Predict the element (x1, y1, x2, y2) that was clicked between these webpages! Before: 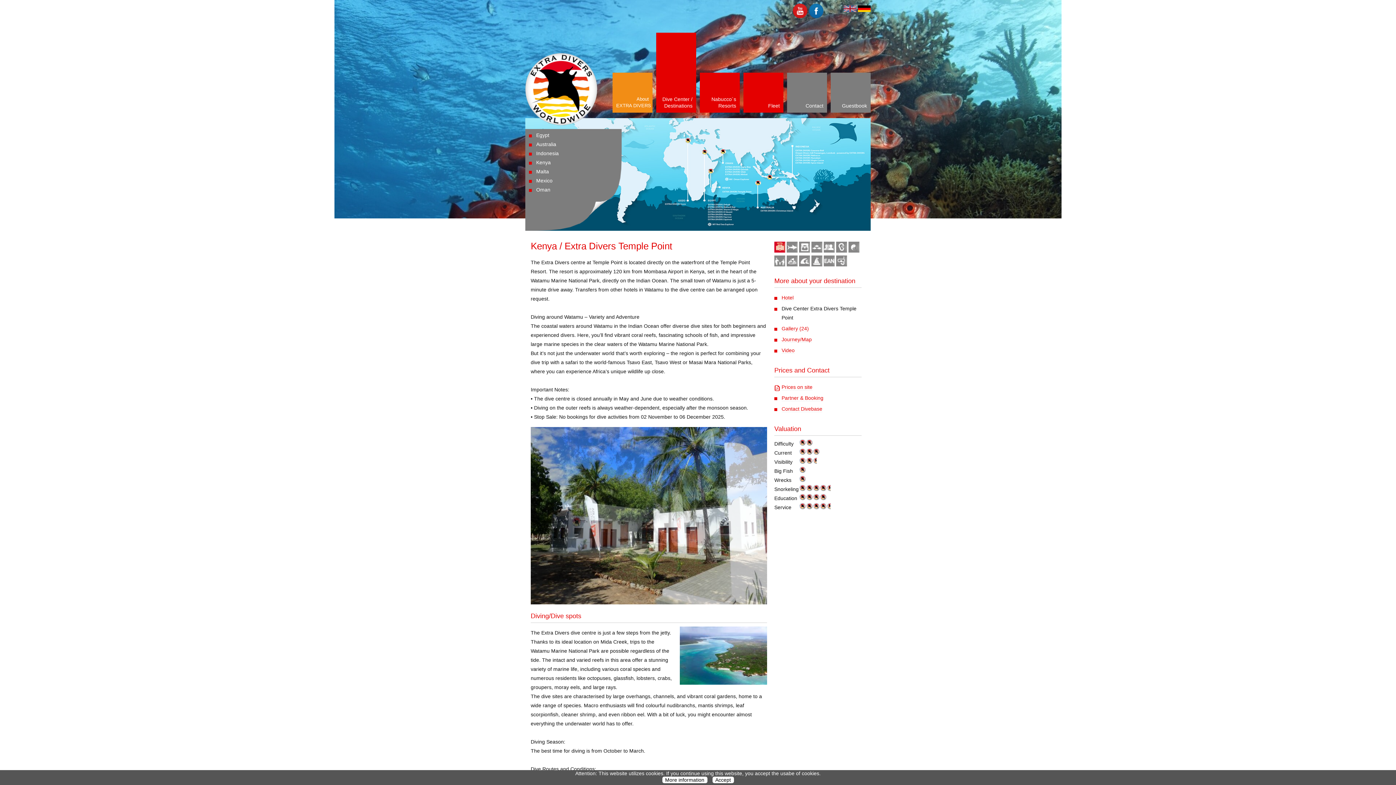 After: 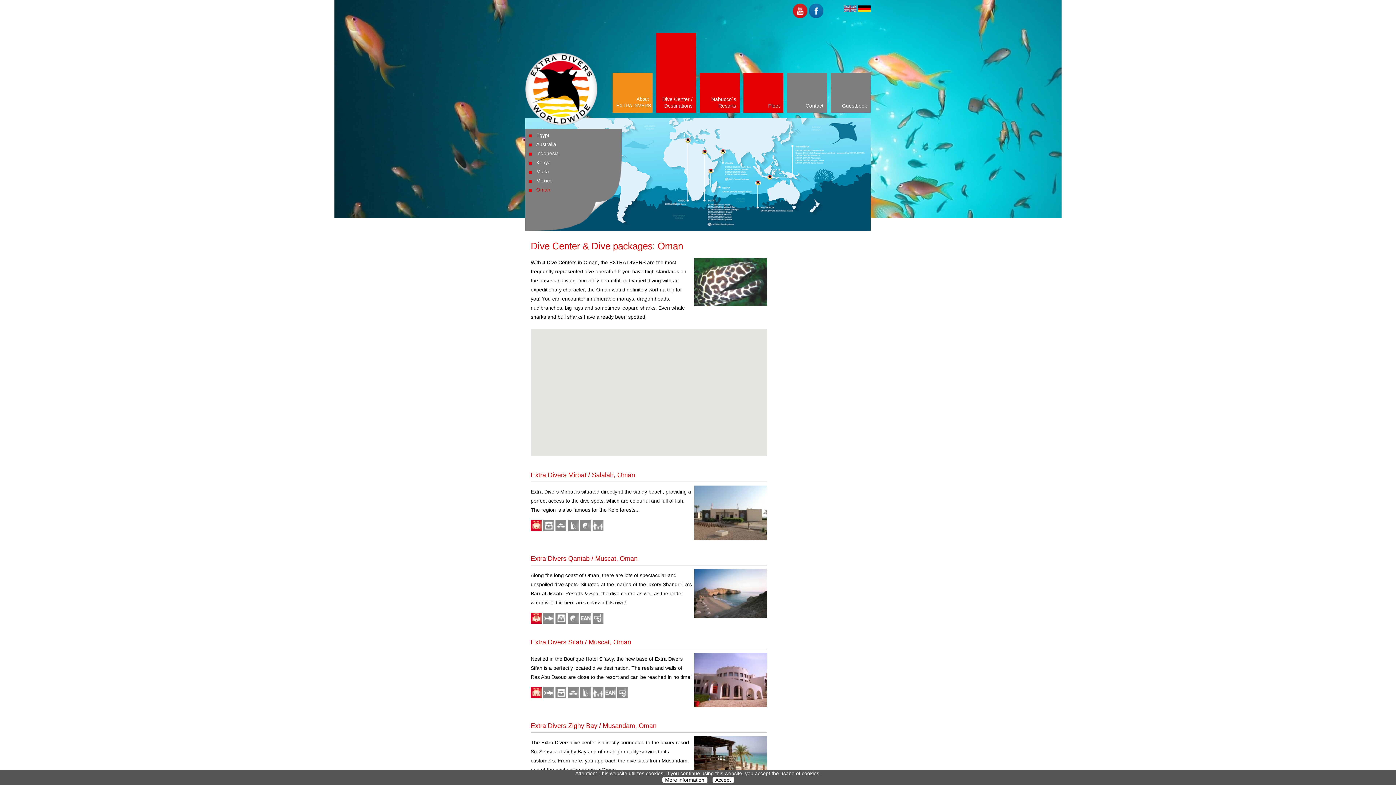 Action: label: Oman bbox: (536, 186, 550, 192)